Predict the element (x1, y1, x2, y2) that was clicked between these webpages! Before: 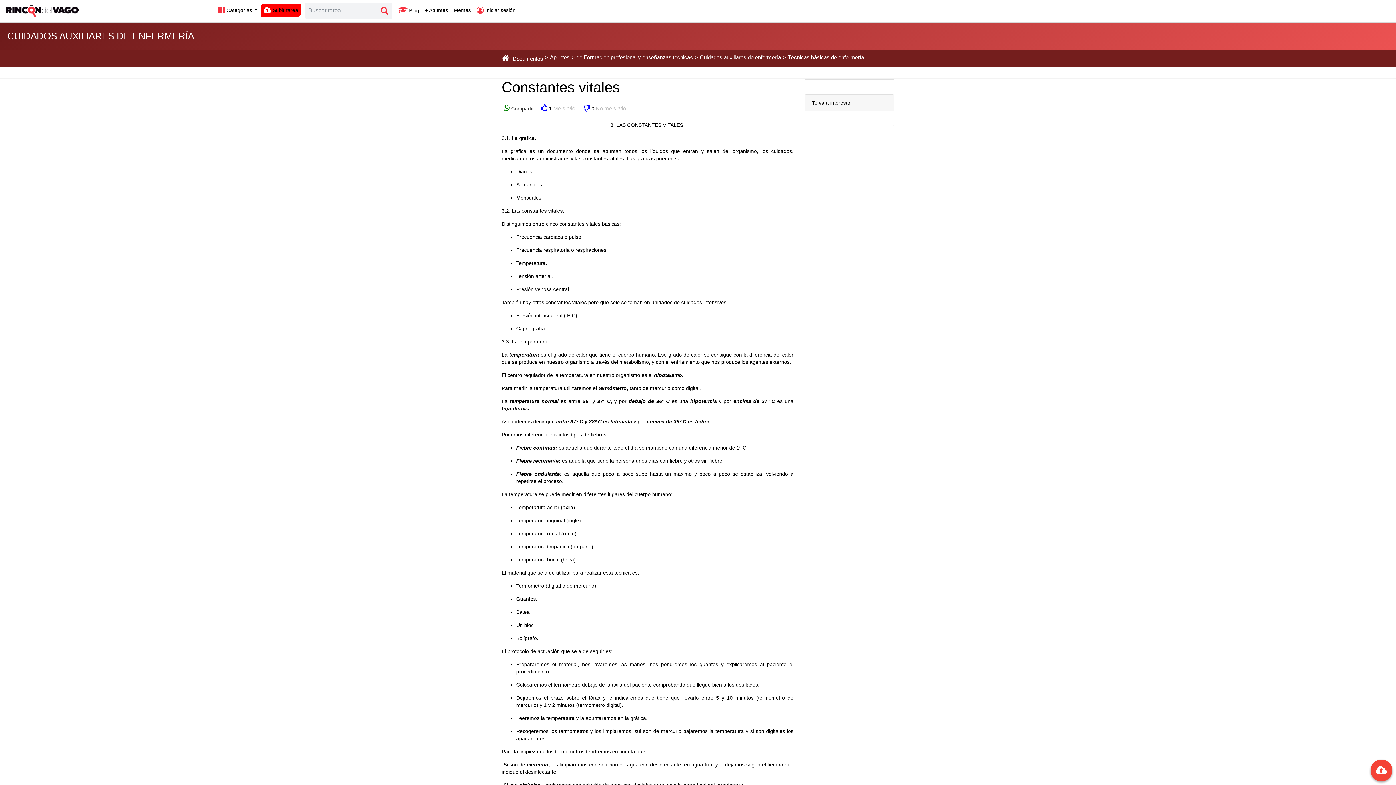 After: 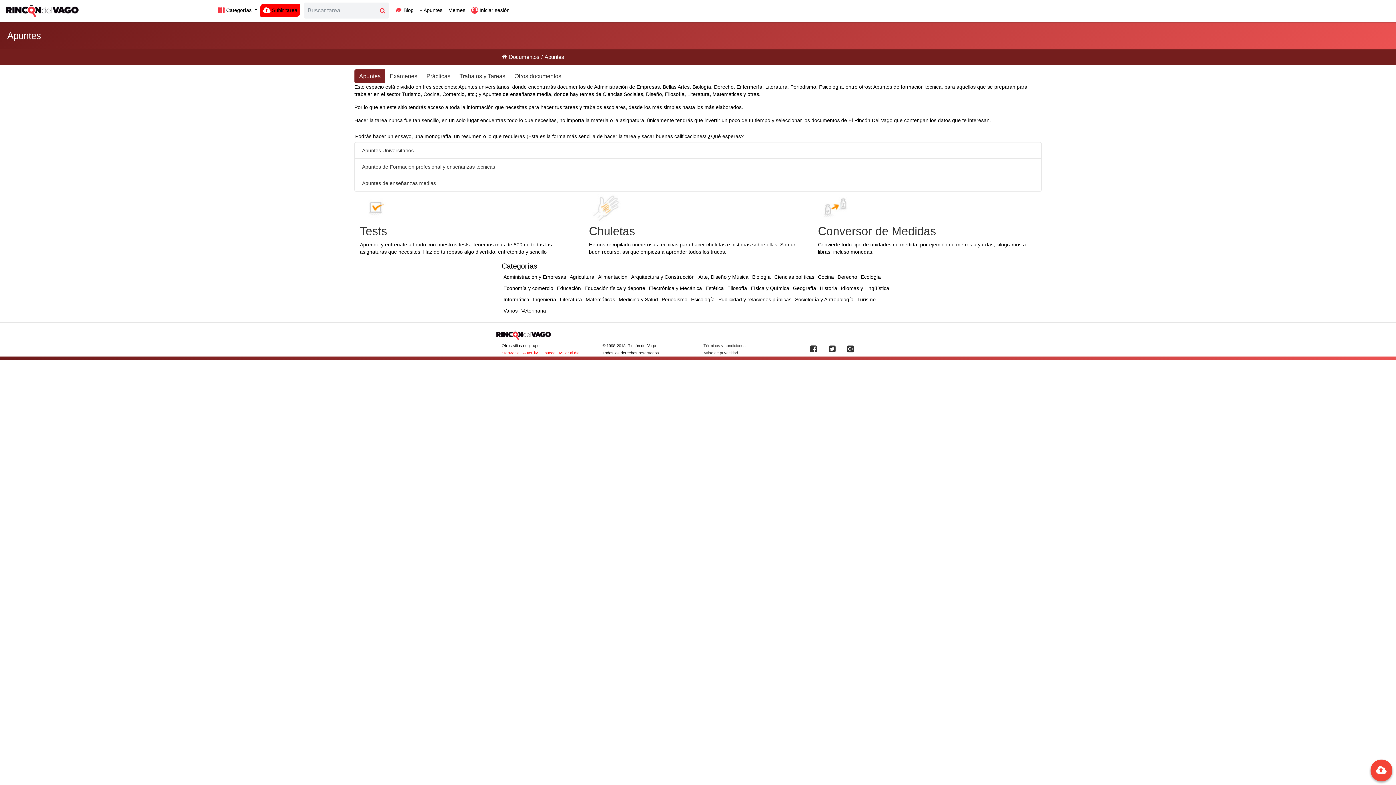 Action: label: Apuntes bbox: (548, 54, 571, 60)